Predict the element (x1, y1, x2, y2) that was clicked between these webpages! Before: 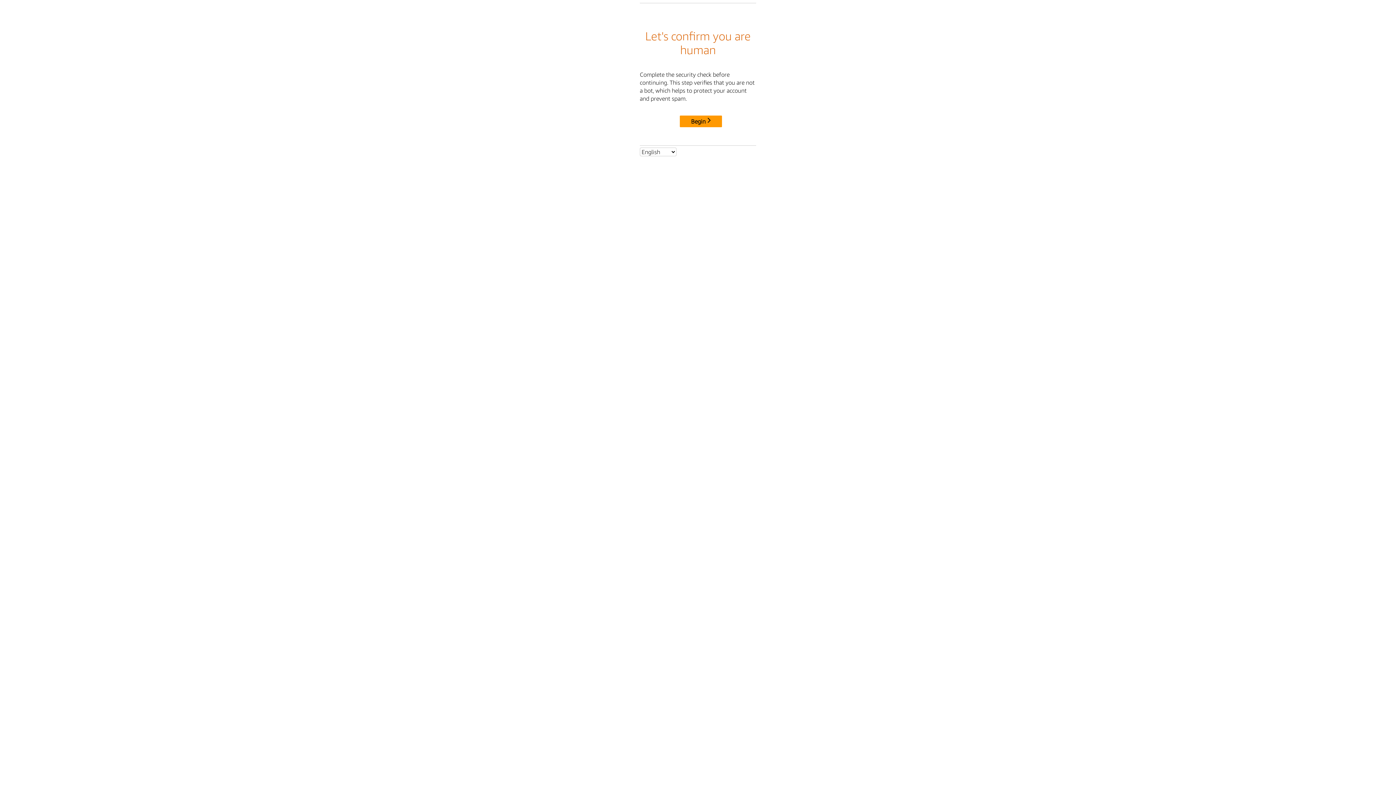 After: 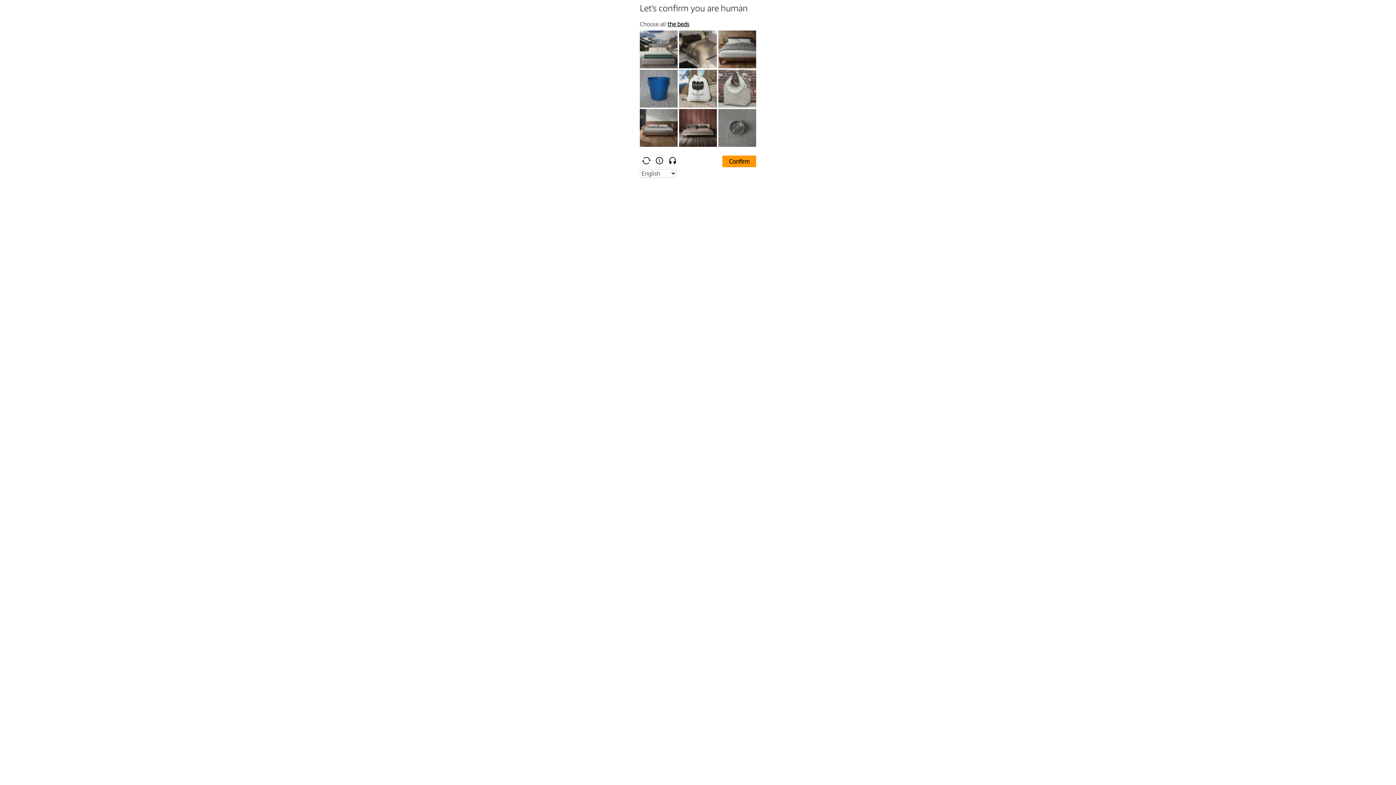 Action: label: Begin bbox: (680, 115, 722, 127)